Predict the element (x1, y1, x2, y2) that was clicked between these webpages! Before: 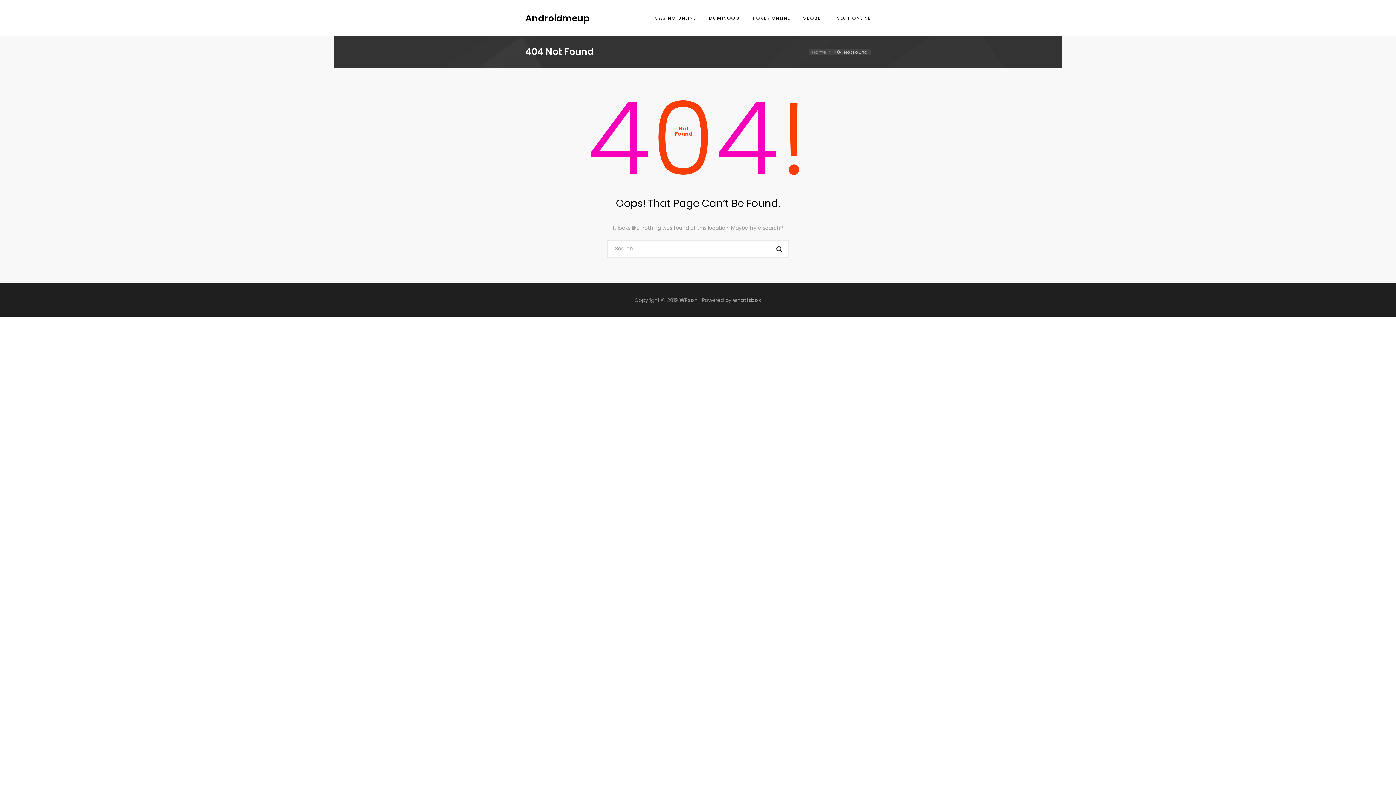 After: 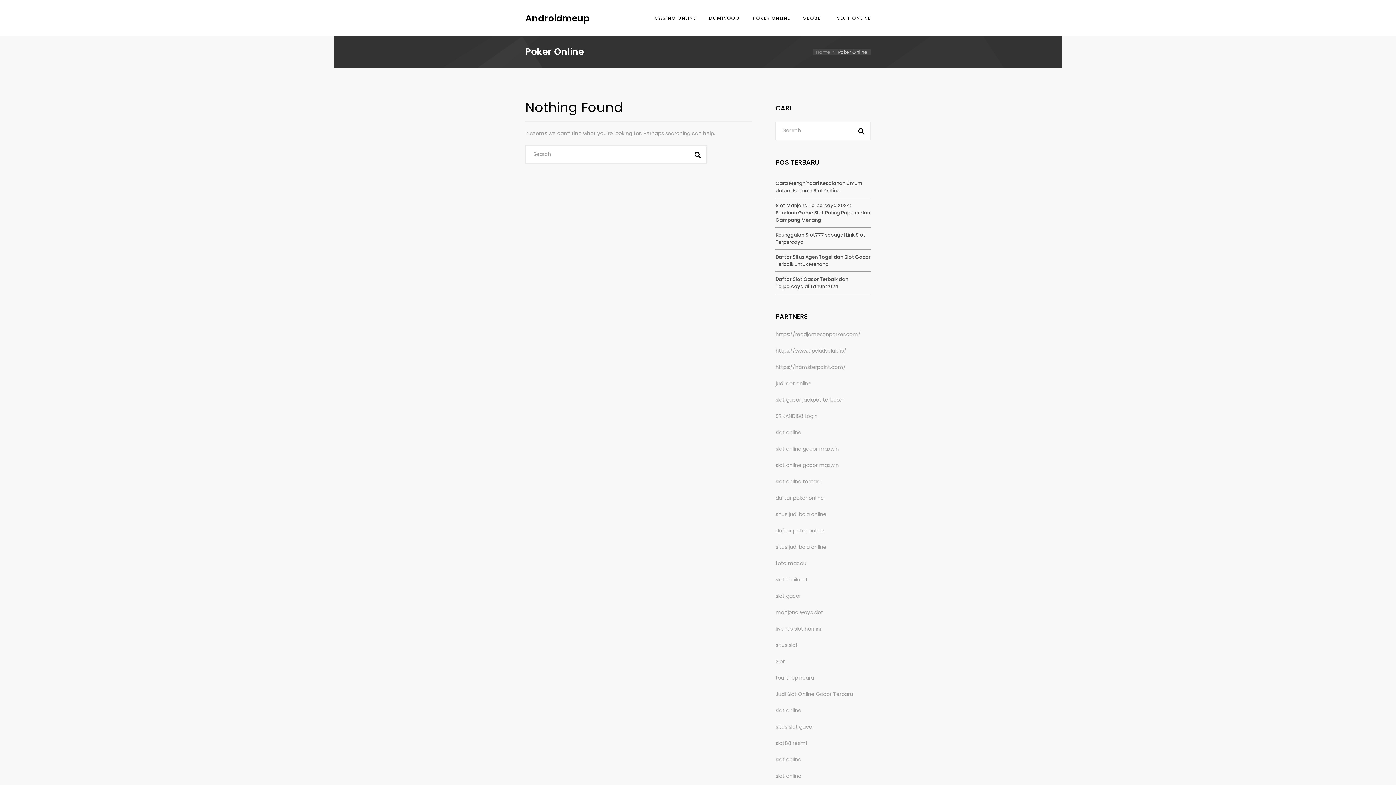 Action: label: POKER ONLINE bbox: (751, 8, 792, 27)